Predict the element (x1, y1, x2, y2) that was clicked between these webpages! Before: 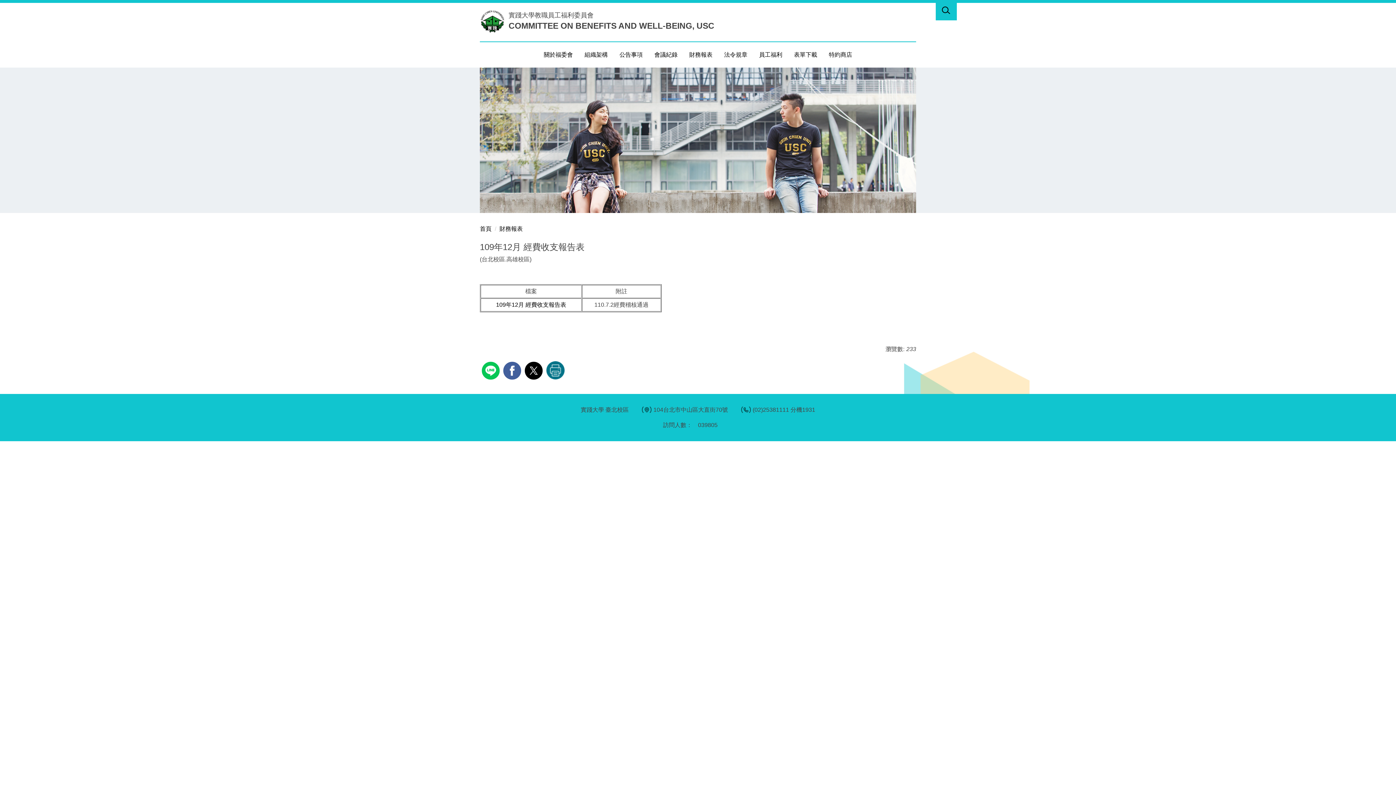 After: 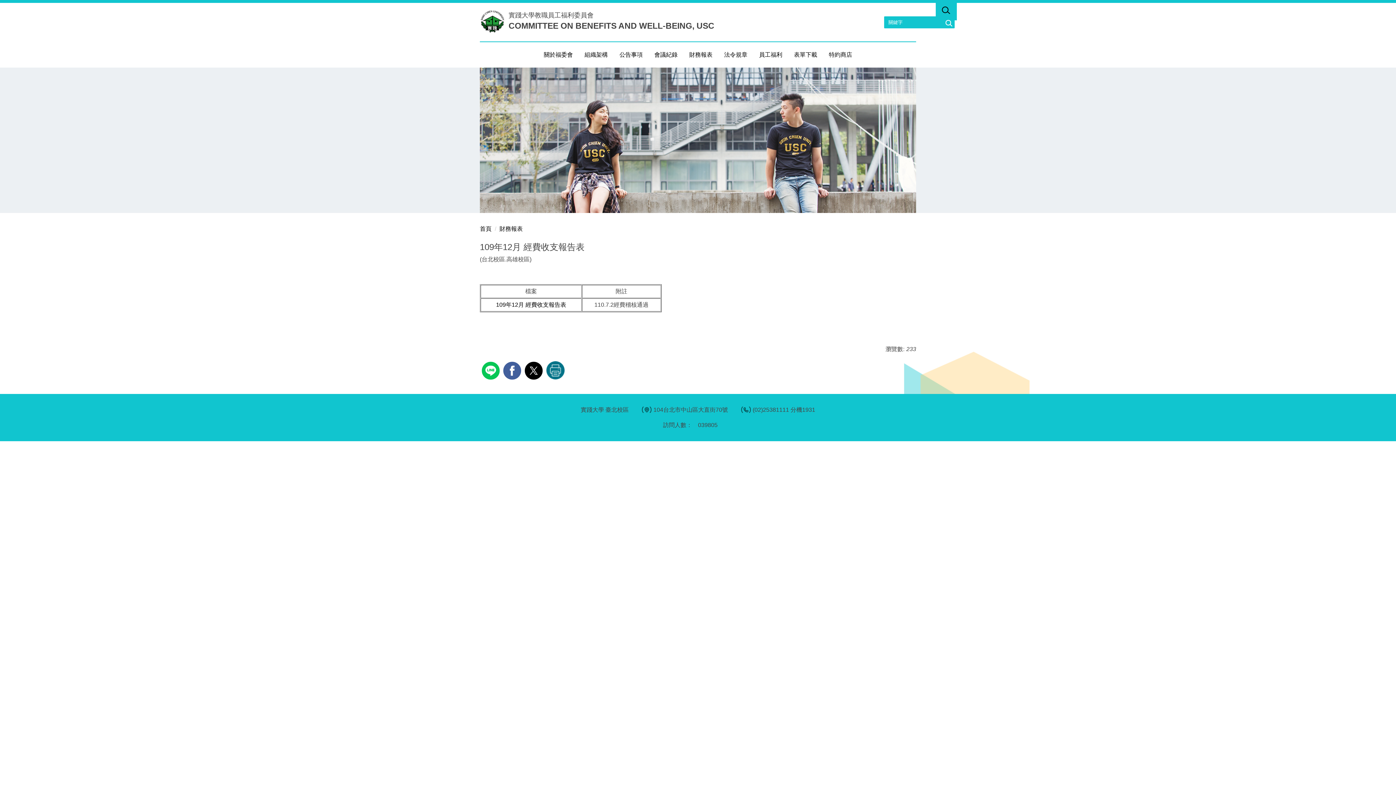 Action: label: Search bbox: (936, 2, 957, 20)